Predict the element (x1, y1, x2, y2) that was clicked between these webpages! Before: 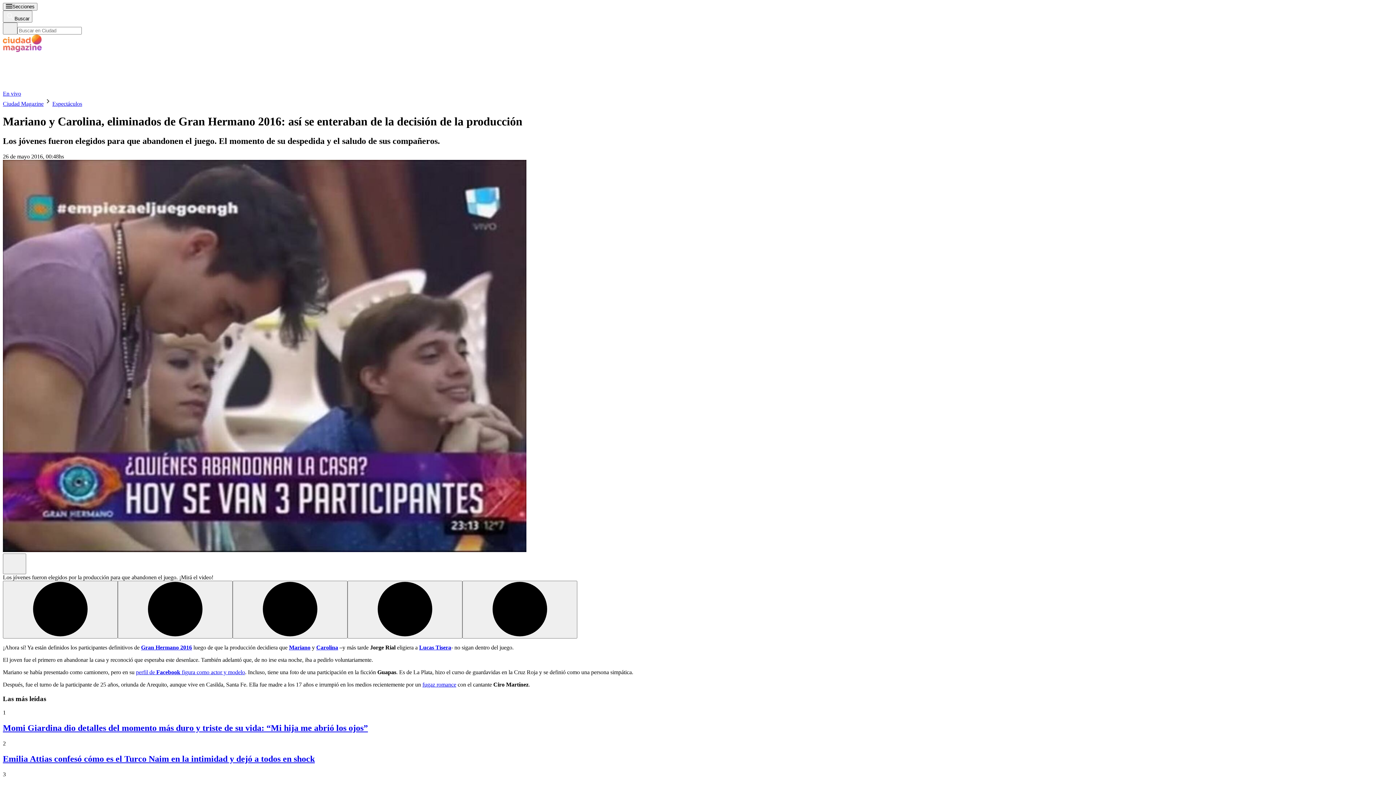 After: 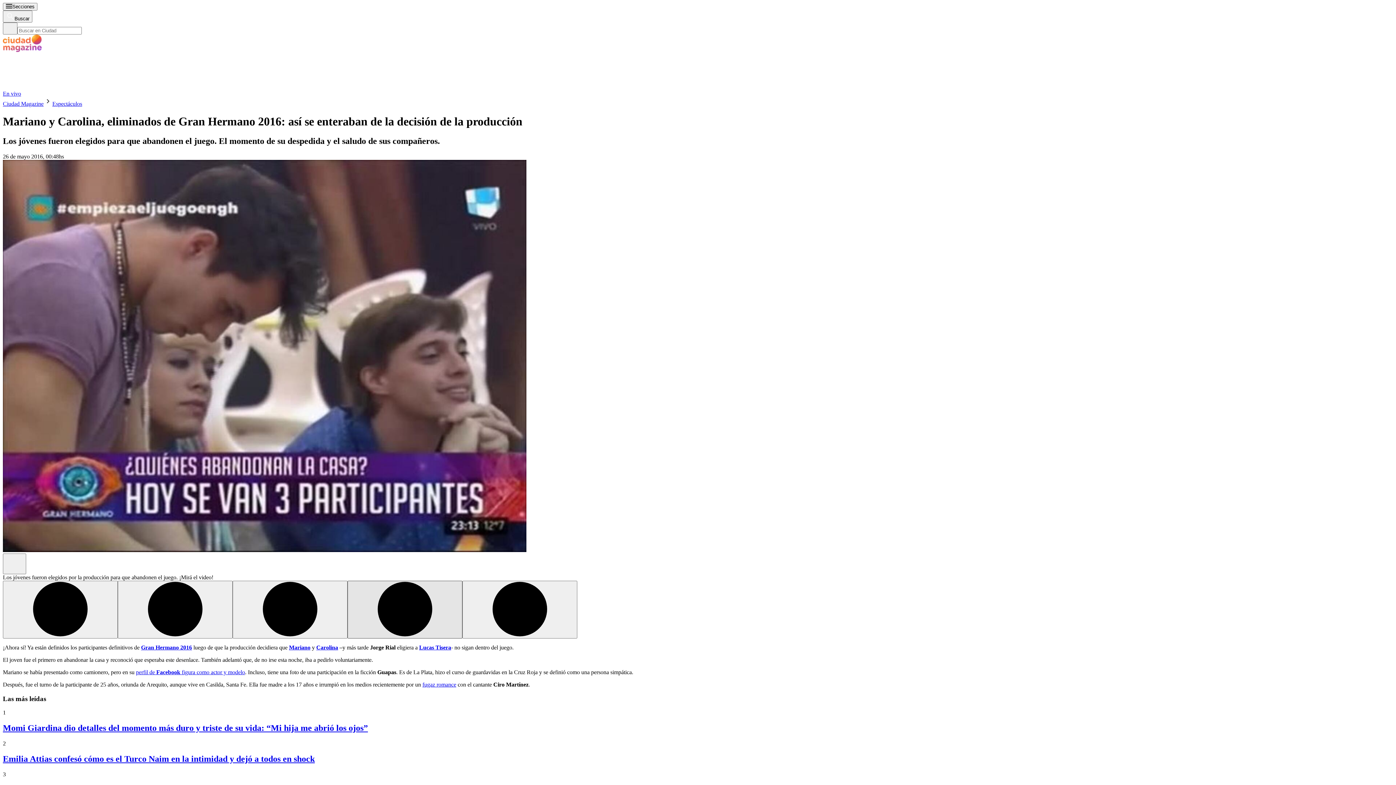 Action: bbox: (347, 671, 462, 729)